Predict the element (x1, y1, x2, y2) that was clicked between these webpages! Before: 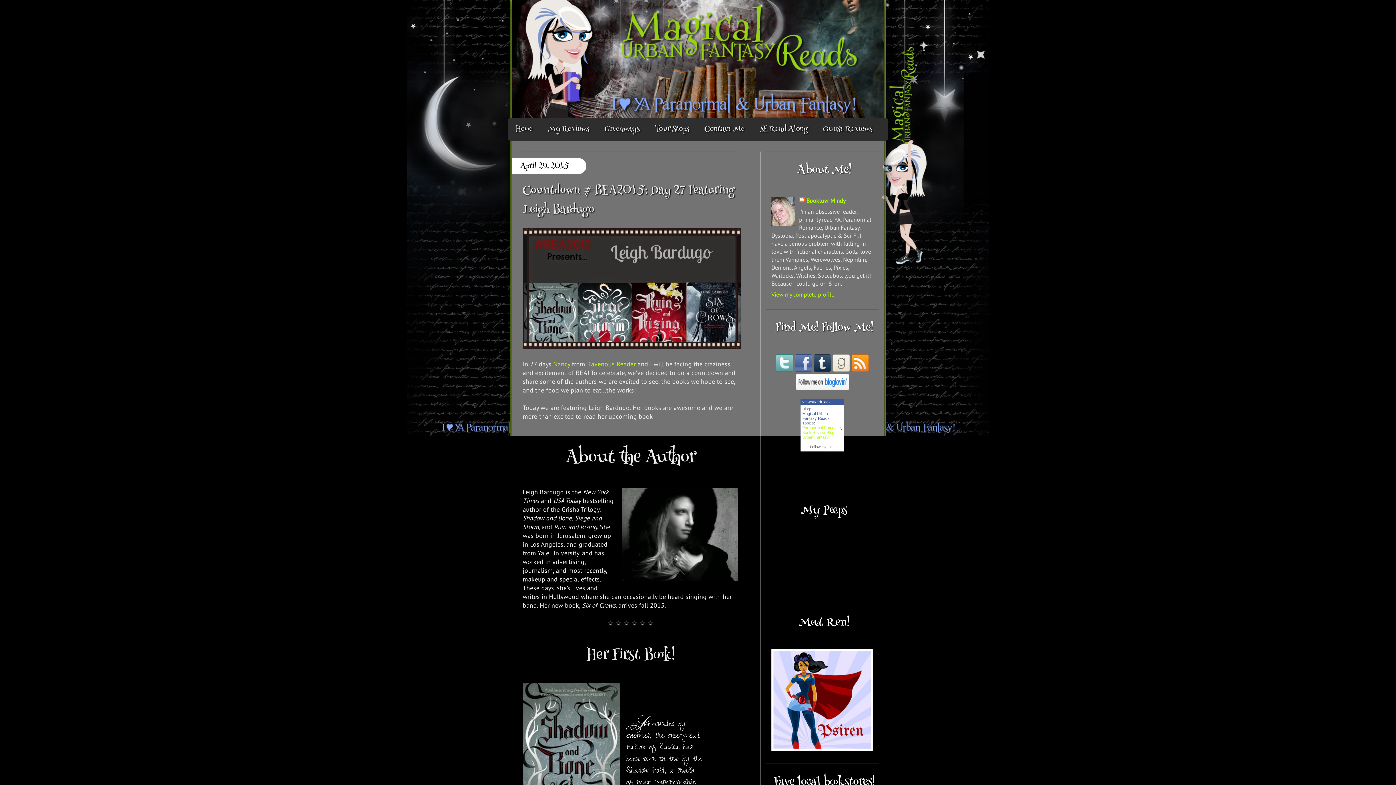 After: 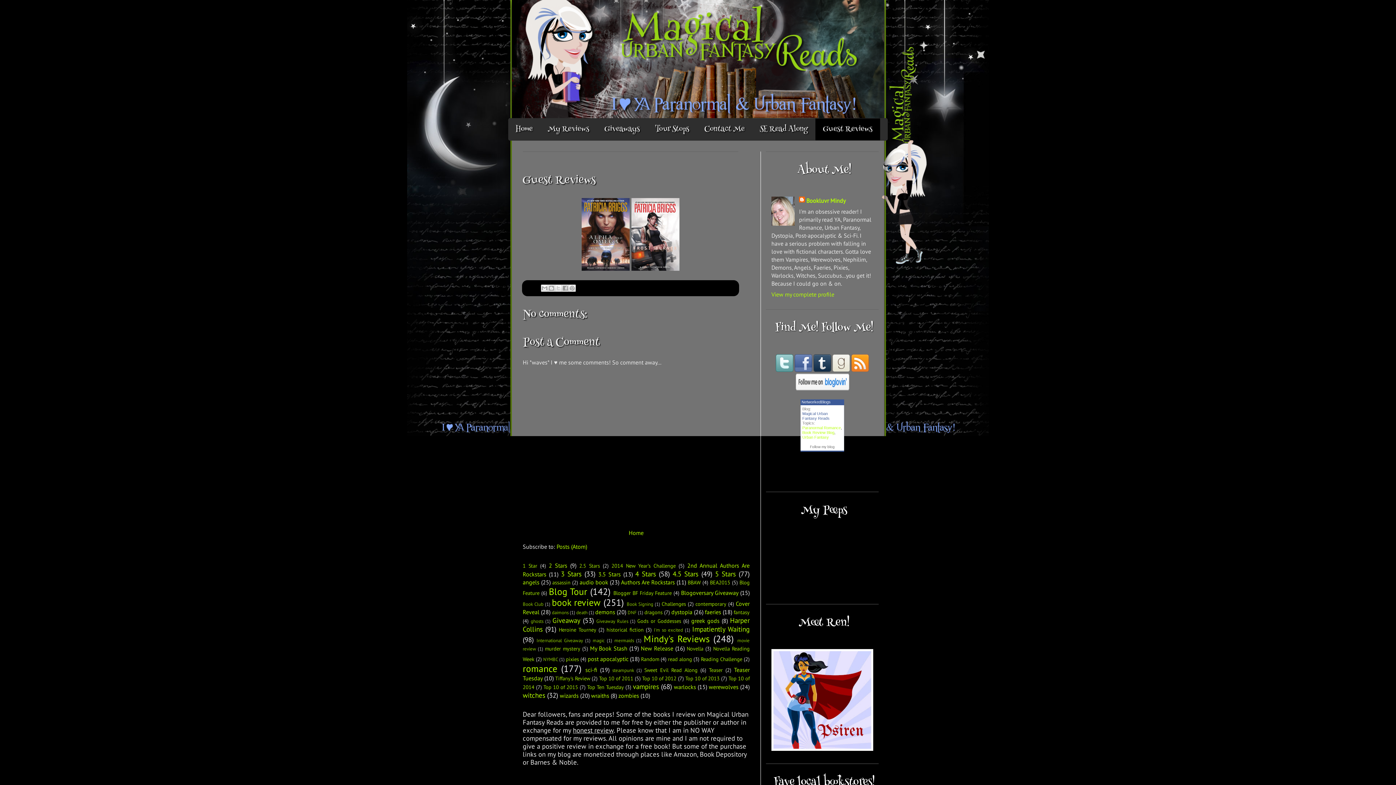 Action: label: Guest Reviews bbox: (815, 118, 880, 140)